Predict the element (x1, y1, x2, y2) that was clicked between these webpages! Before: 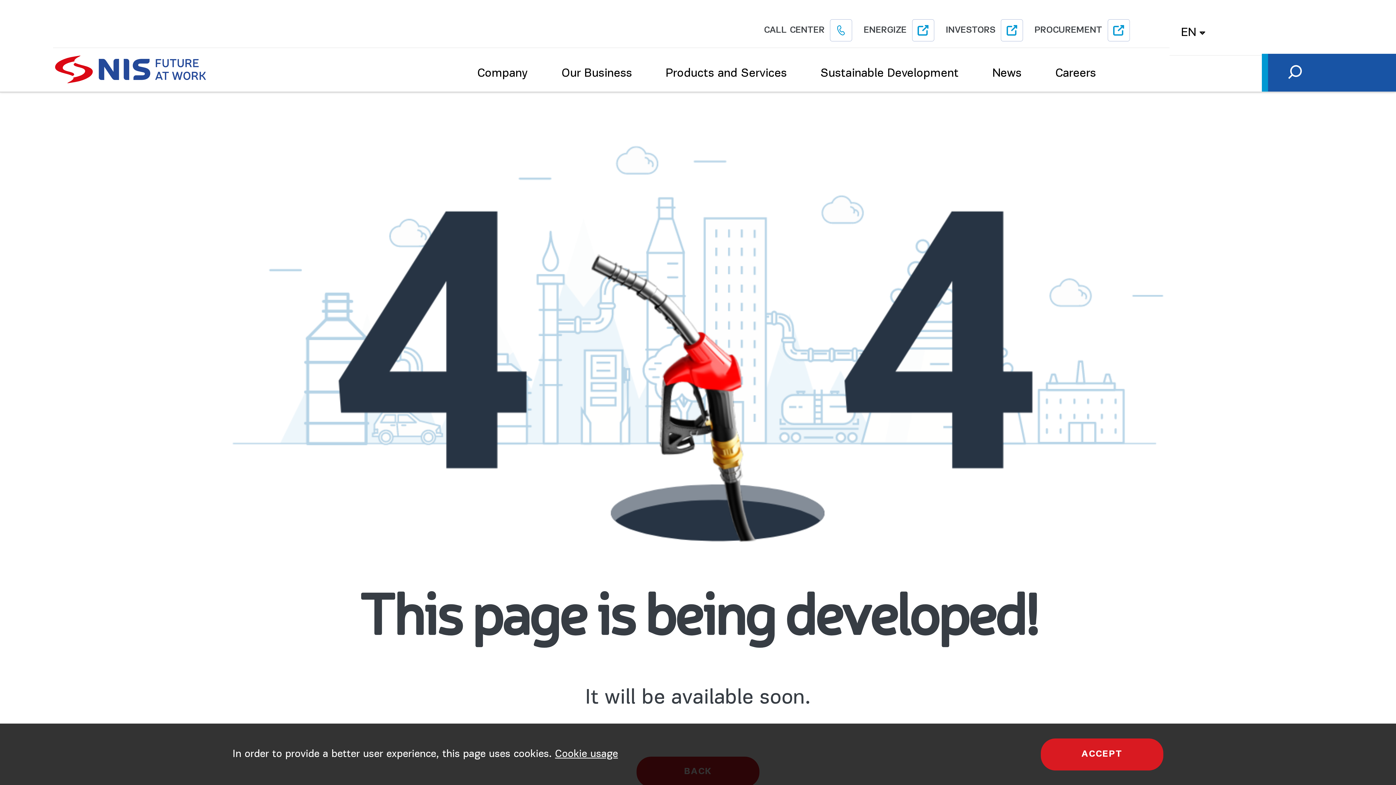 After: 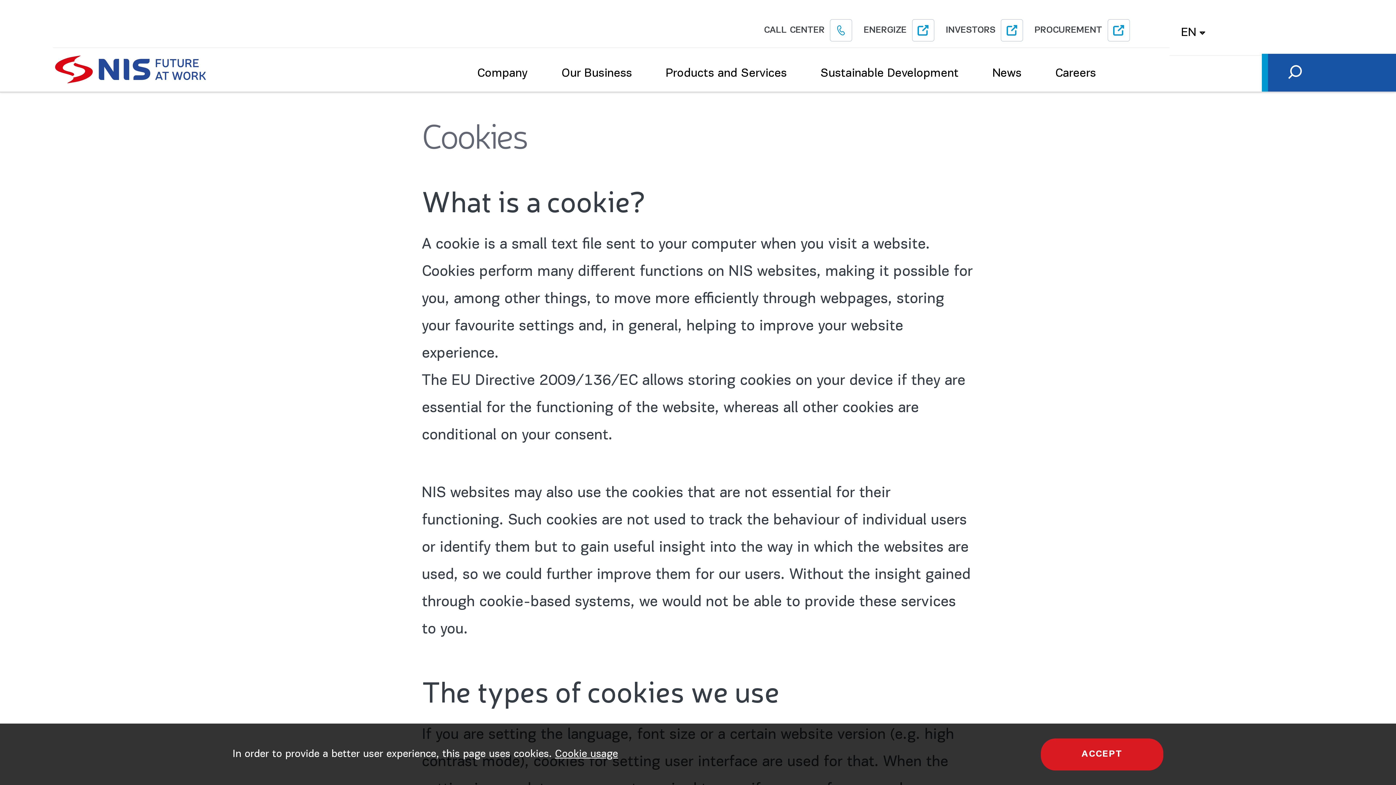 Action: bbox: (555, 746, 618, 762) label: Cookie usage